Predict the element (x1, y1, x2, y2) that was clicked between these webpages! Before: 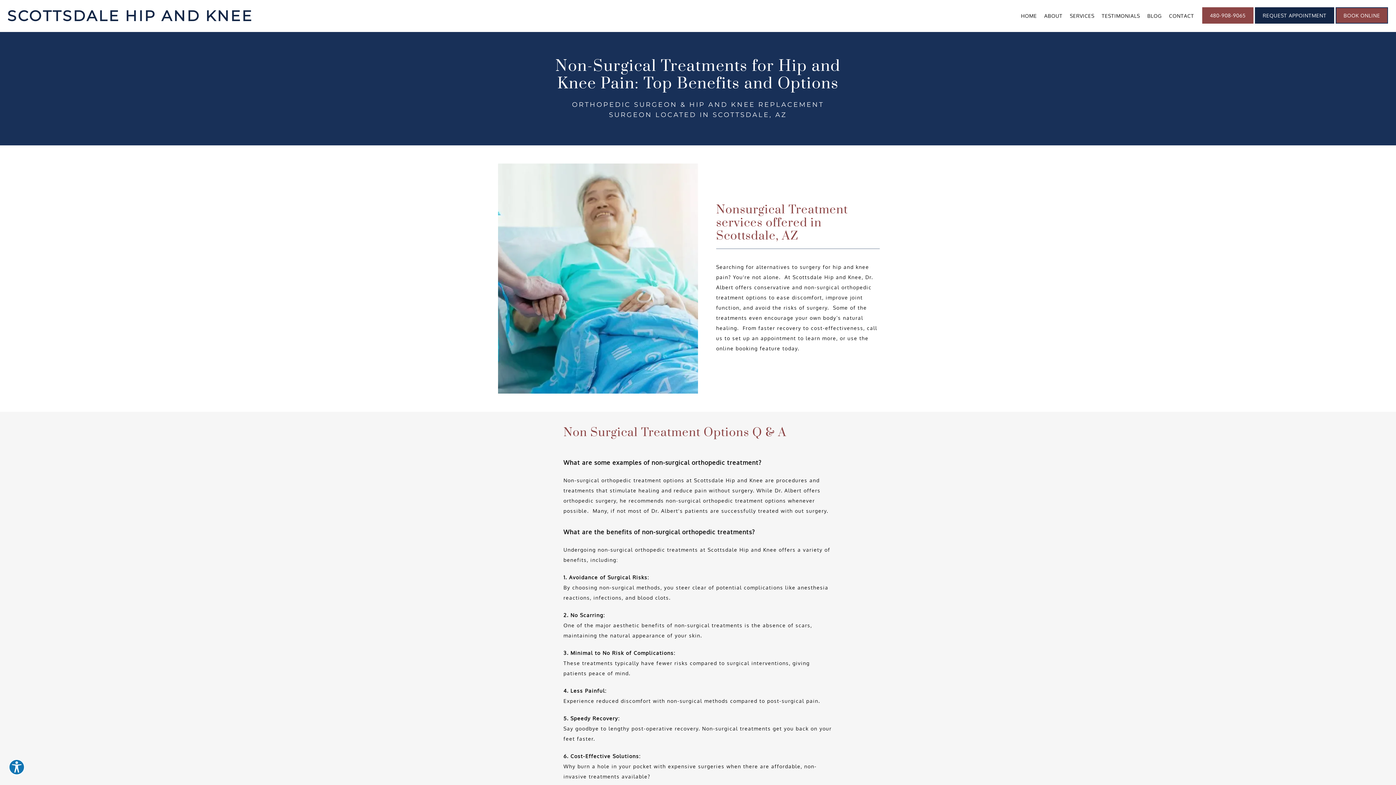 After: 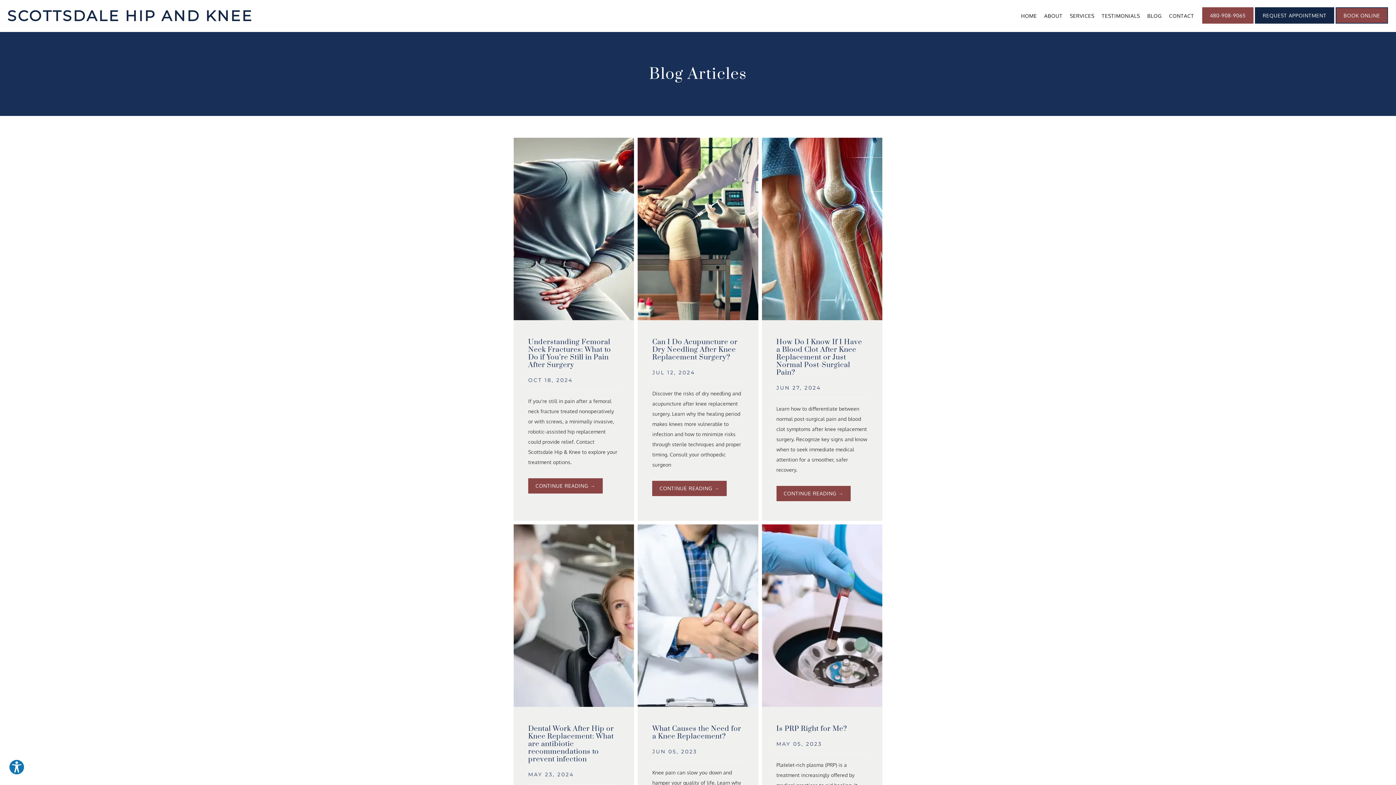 Action: label: BLOG bbox: (1147, 12, 1162, 18)